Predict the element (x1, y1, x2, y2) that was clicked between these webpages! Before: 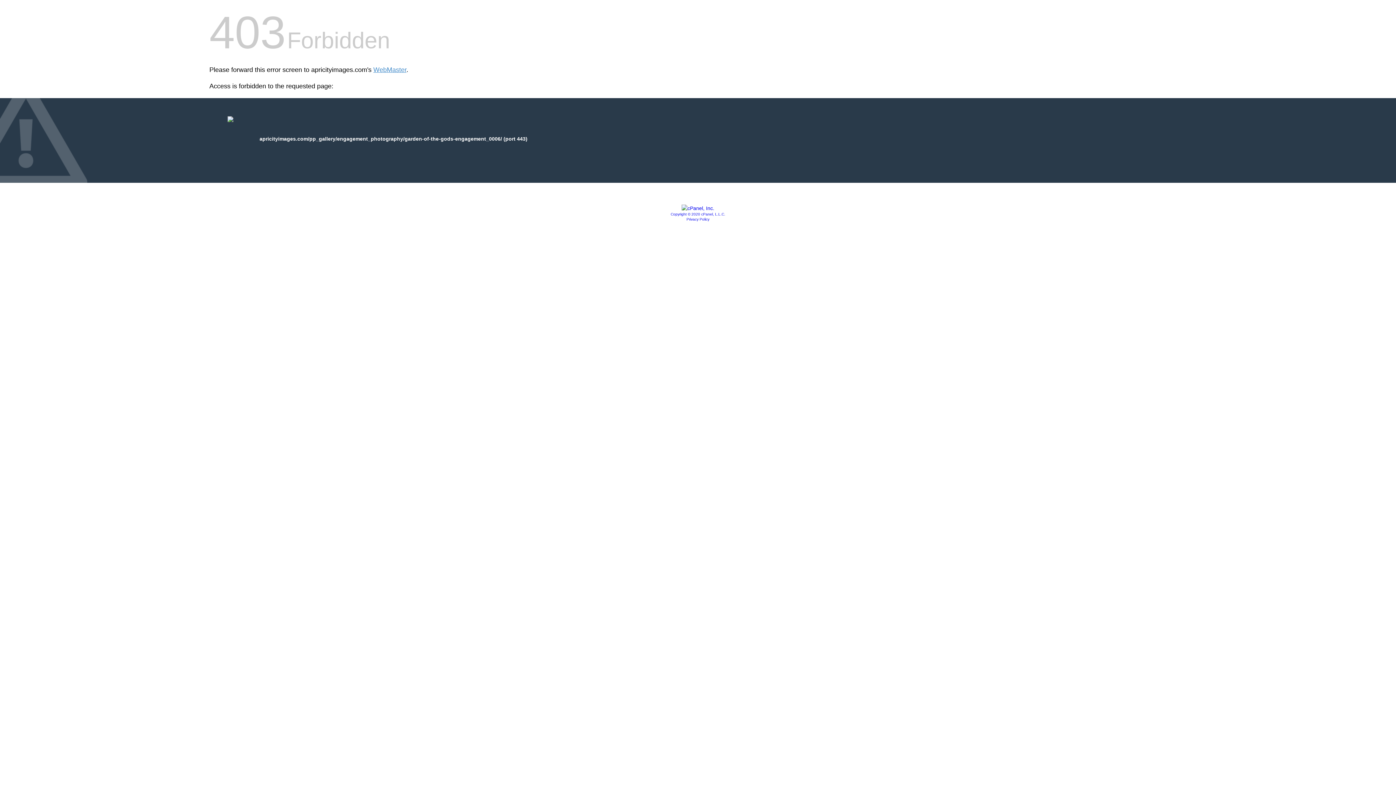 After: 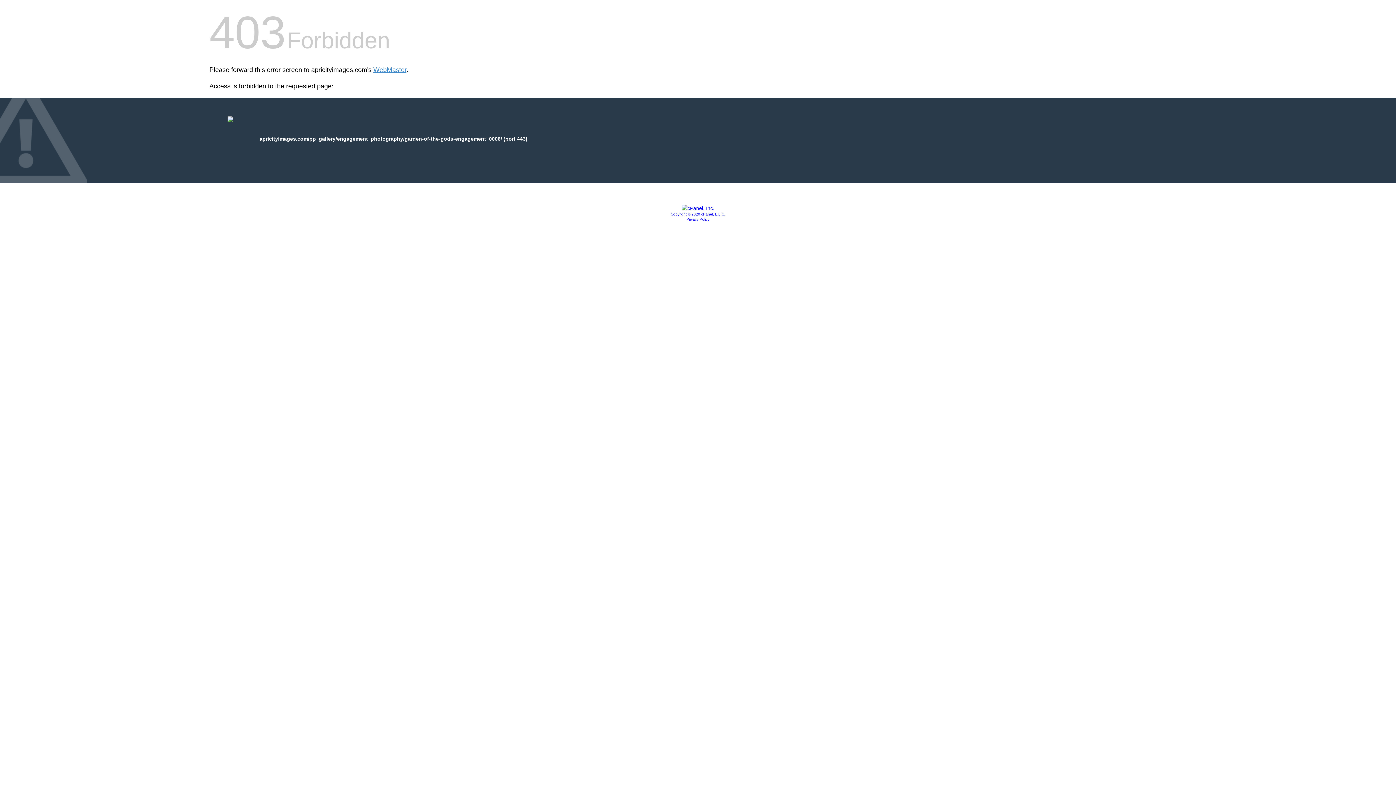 Action: bbox: (686, 217, 709, 221) label: Privacy Policy